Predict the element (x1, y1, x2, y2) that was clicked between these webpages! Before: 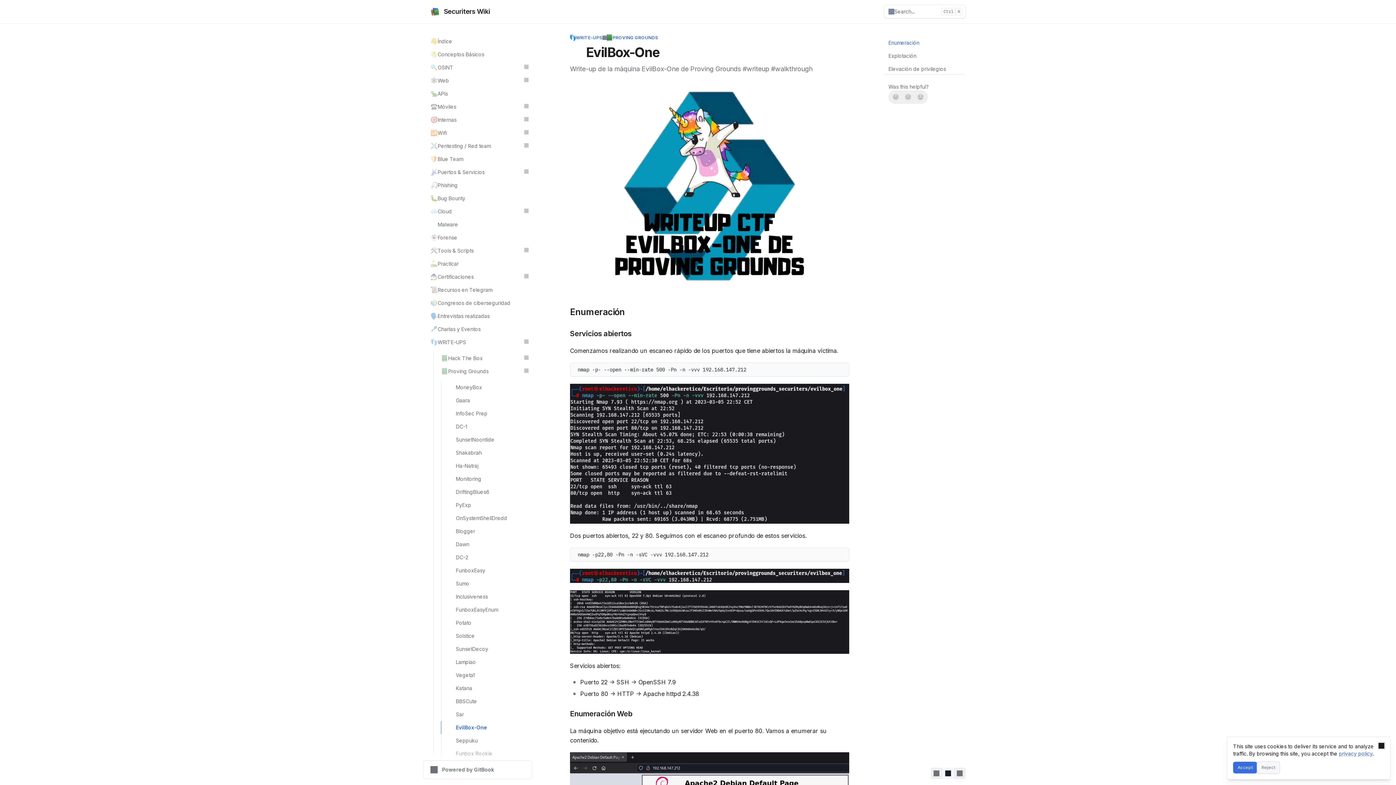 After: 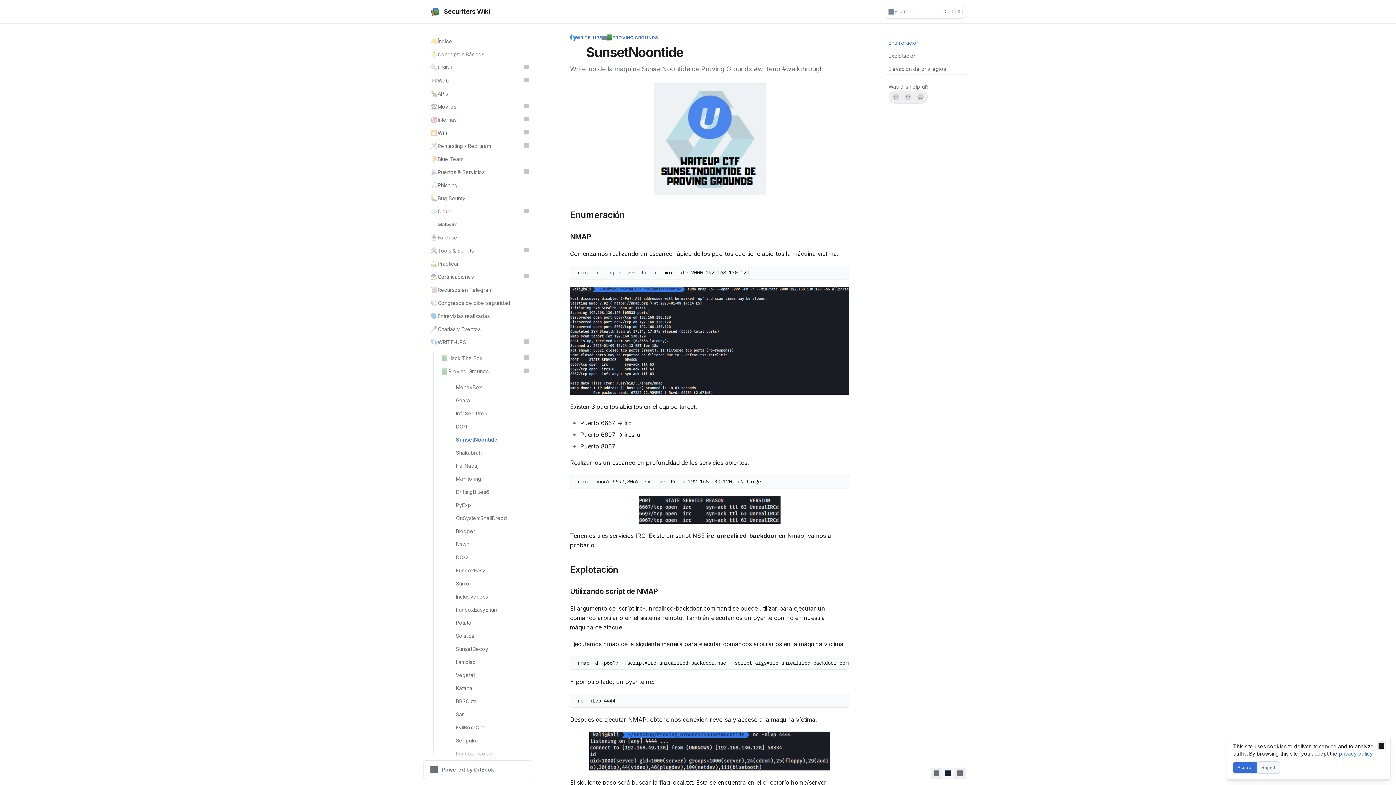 Action: bbox: (441, 433, 532, 446) label: 🟢
SunsetNoontide